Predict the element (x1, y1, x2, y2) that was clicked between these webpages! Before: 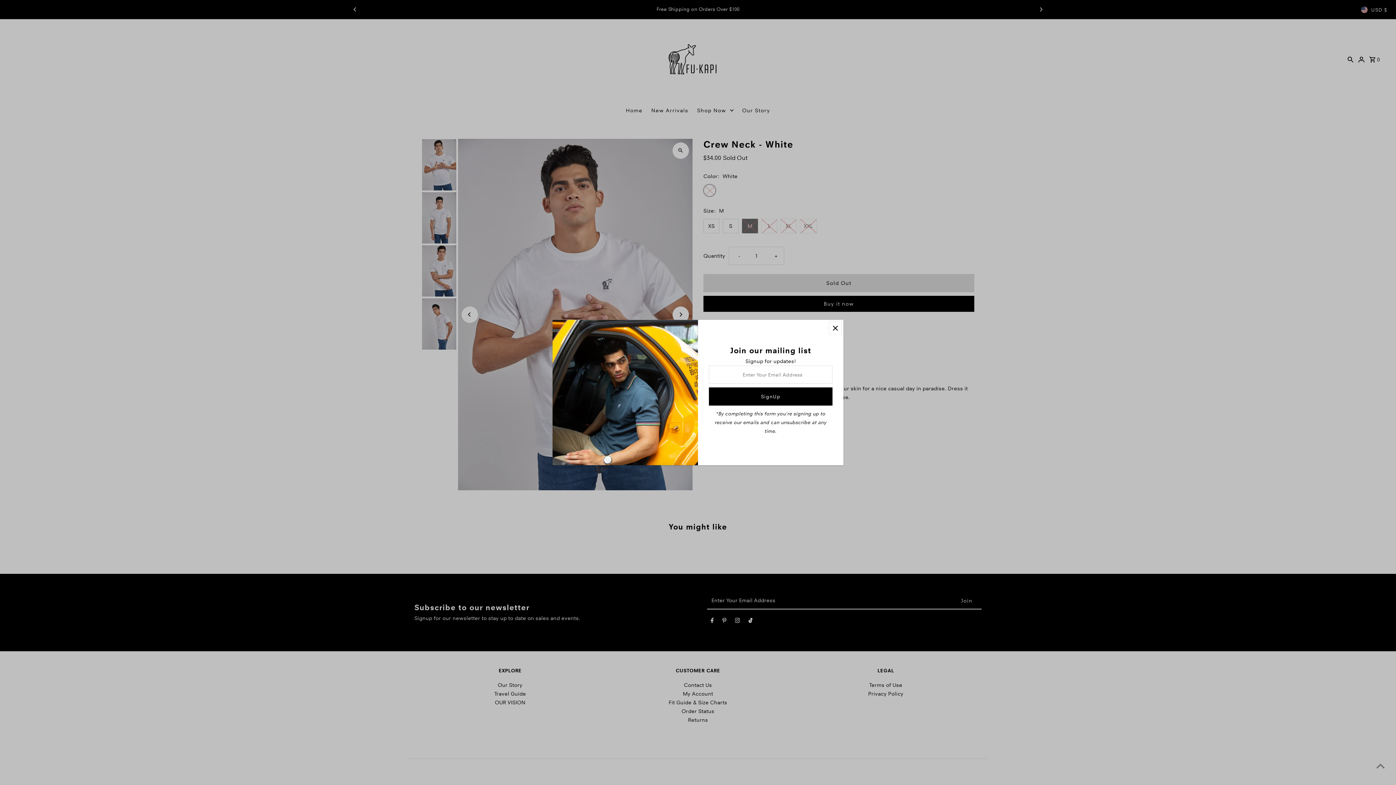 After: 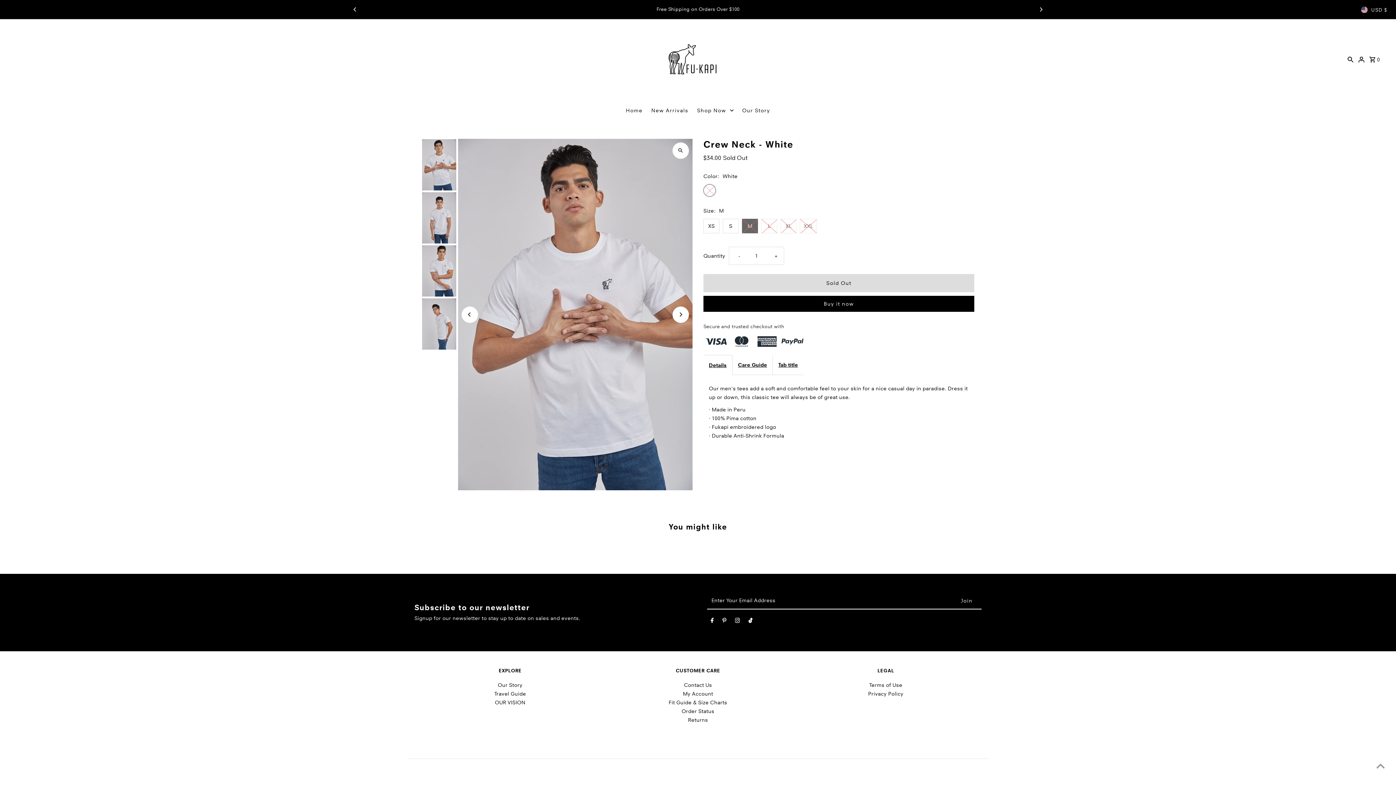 Action: bbox: (829, 321, 841, 334)